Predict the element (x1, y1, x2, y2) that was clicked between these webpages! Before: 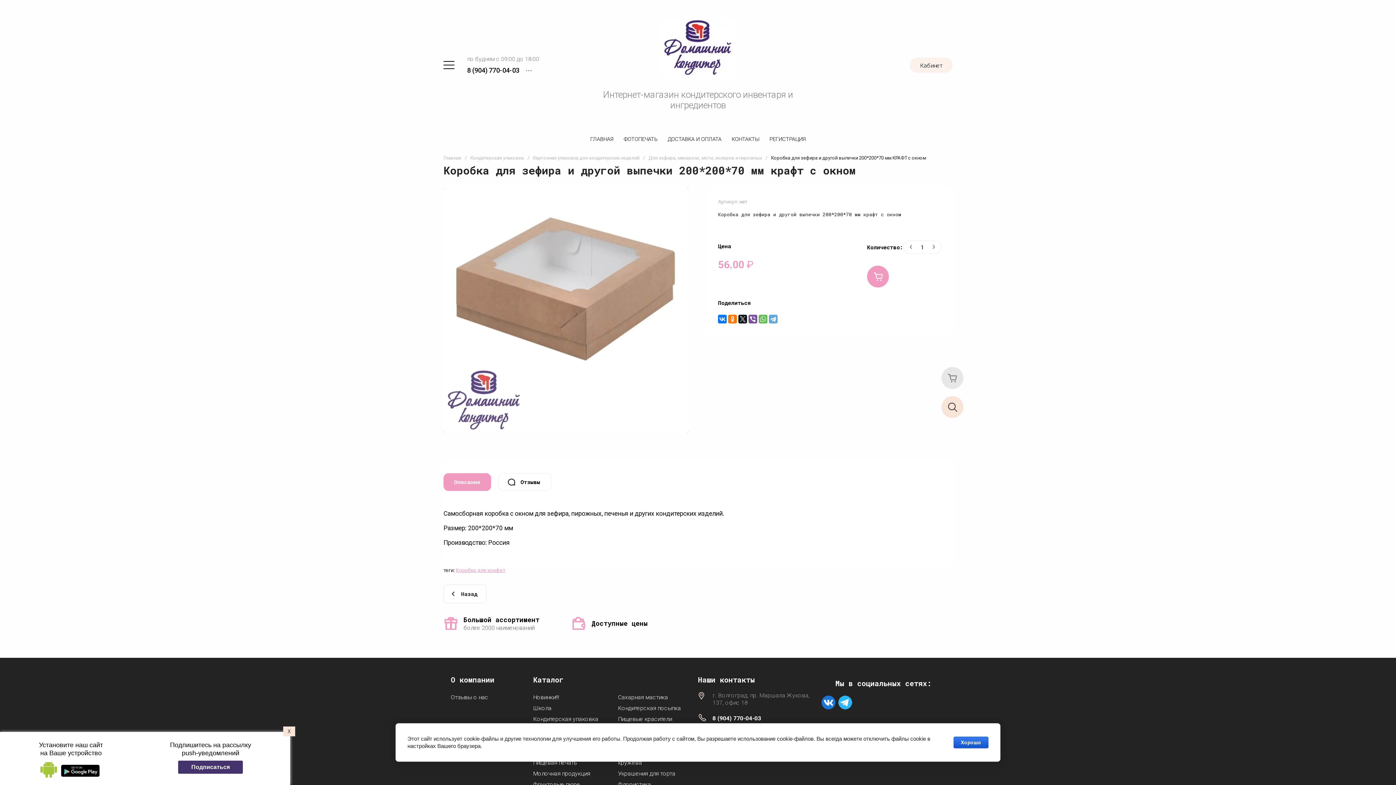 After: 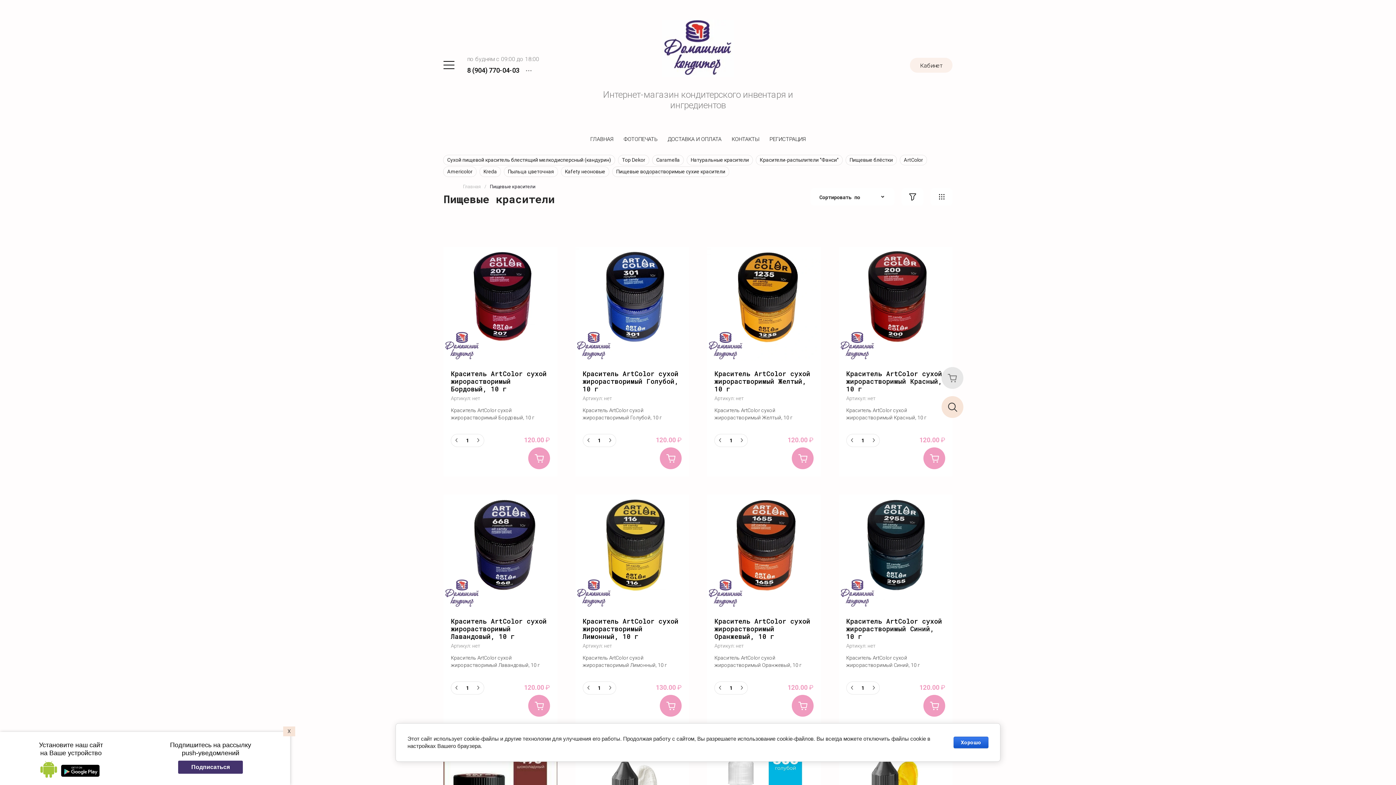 Action: label: Пищевые красители bbox: (618, 714, 672, 725)